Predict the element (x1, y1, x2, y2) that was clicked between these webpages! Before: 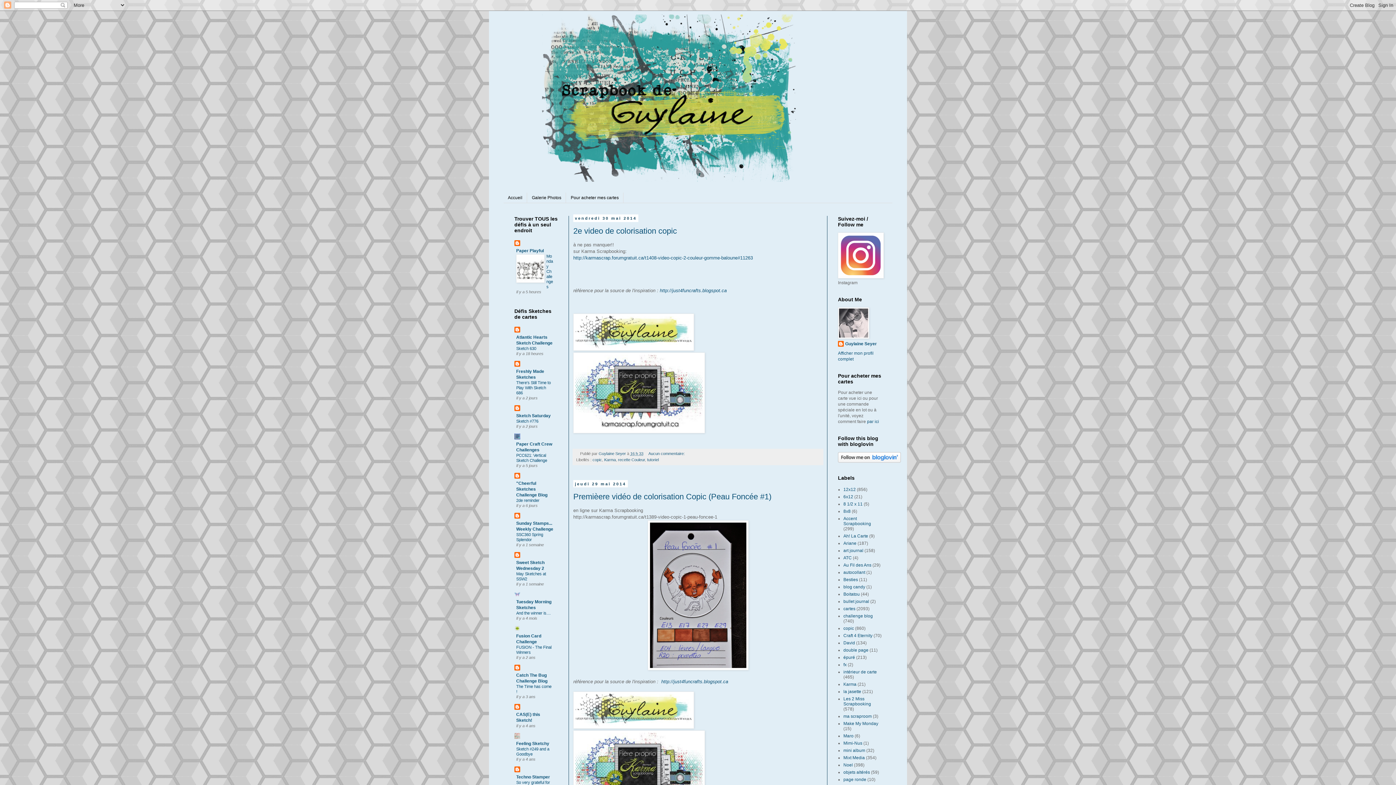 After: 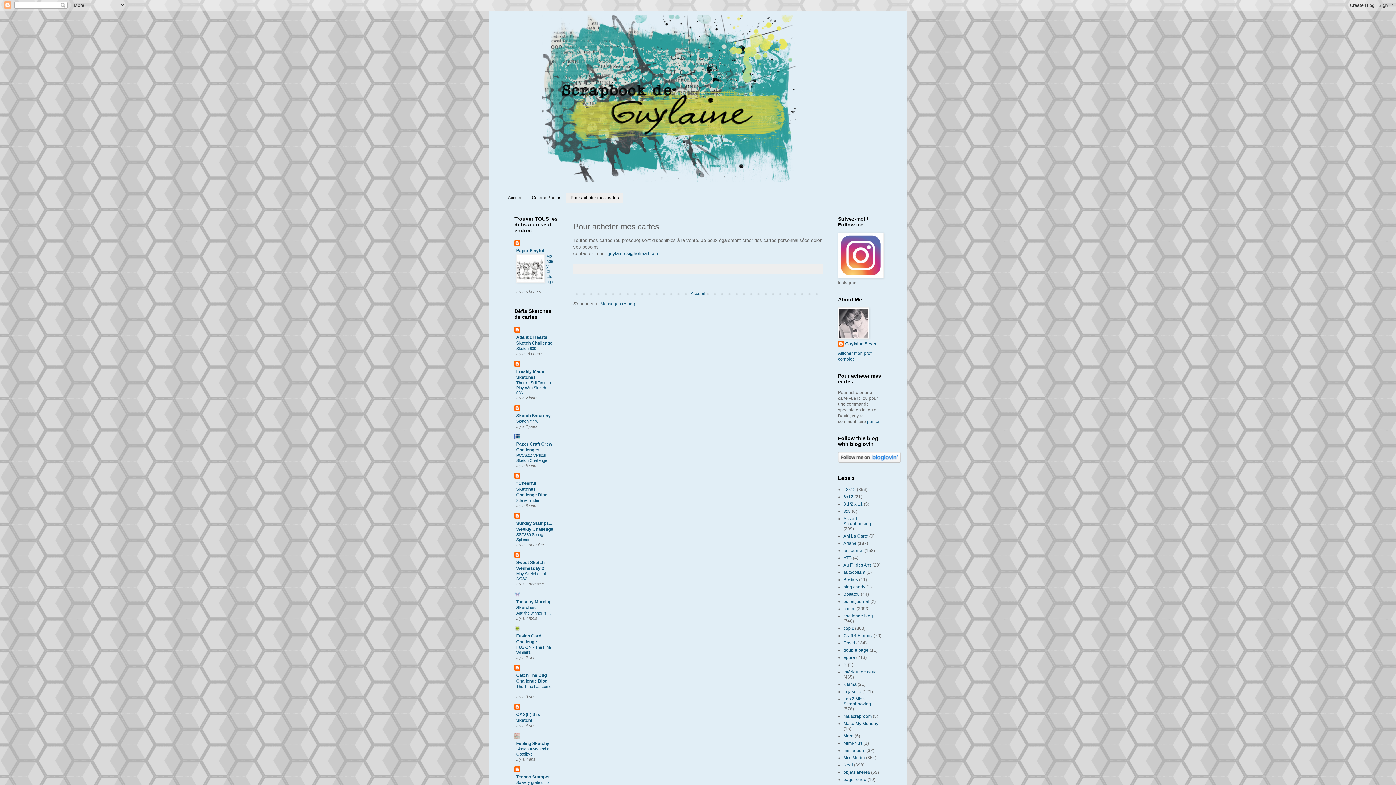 Action: label: par ici bbox: (867, 419, 879, 424)